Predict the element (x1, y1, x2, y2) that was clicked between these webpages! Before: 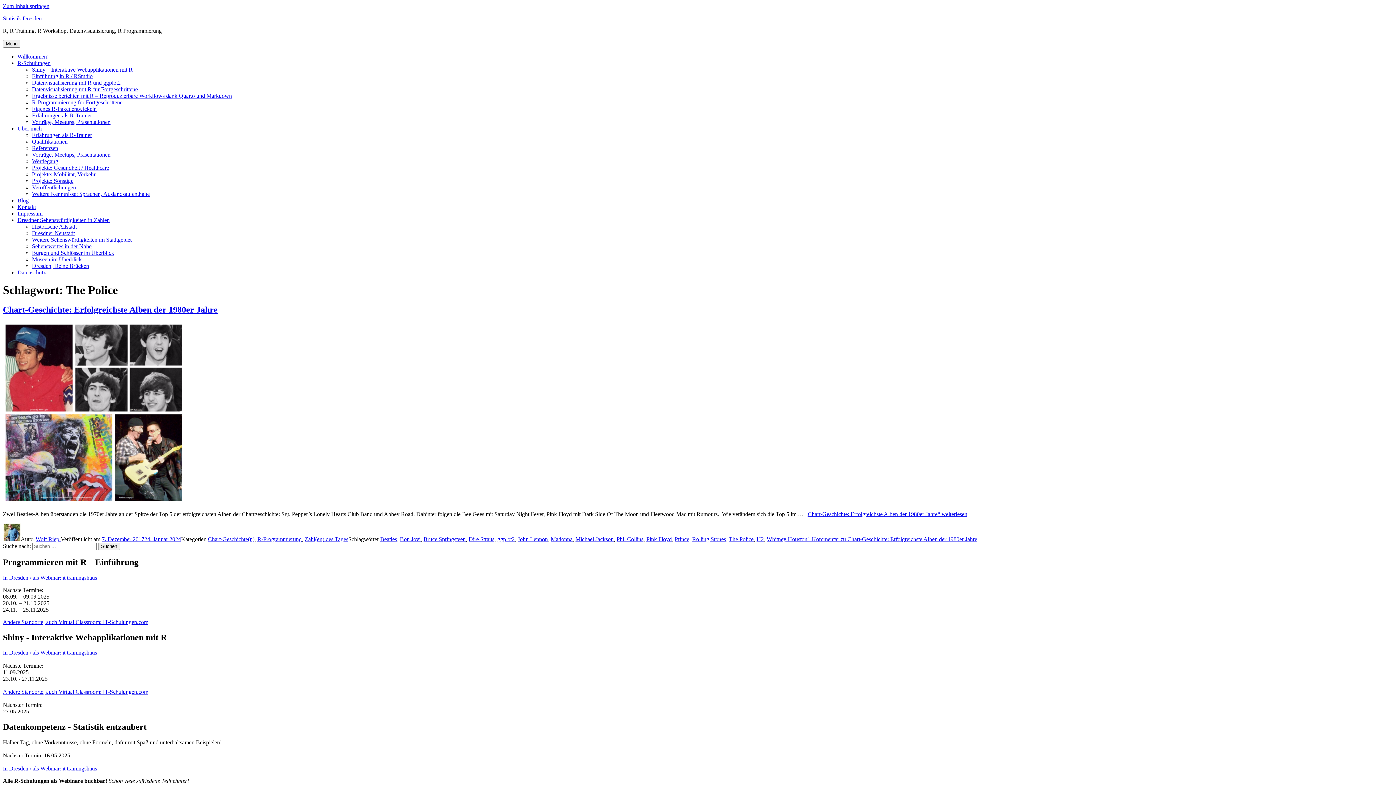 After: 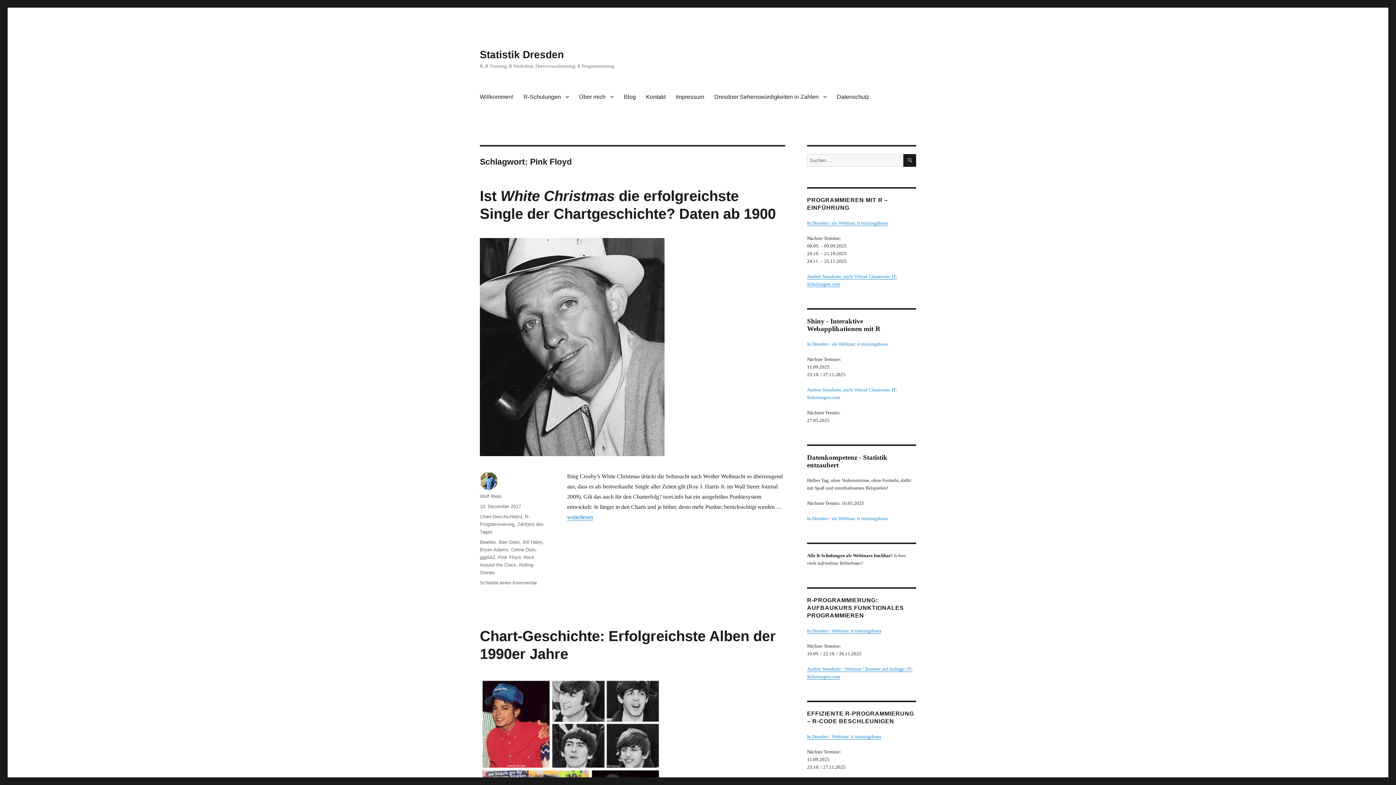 Action: bbox: (646, 536, 672, 542) label: Pink Floyd